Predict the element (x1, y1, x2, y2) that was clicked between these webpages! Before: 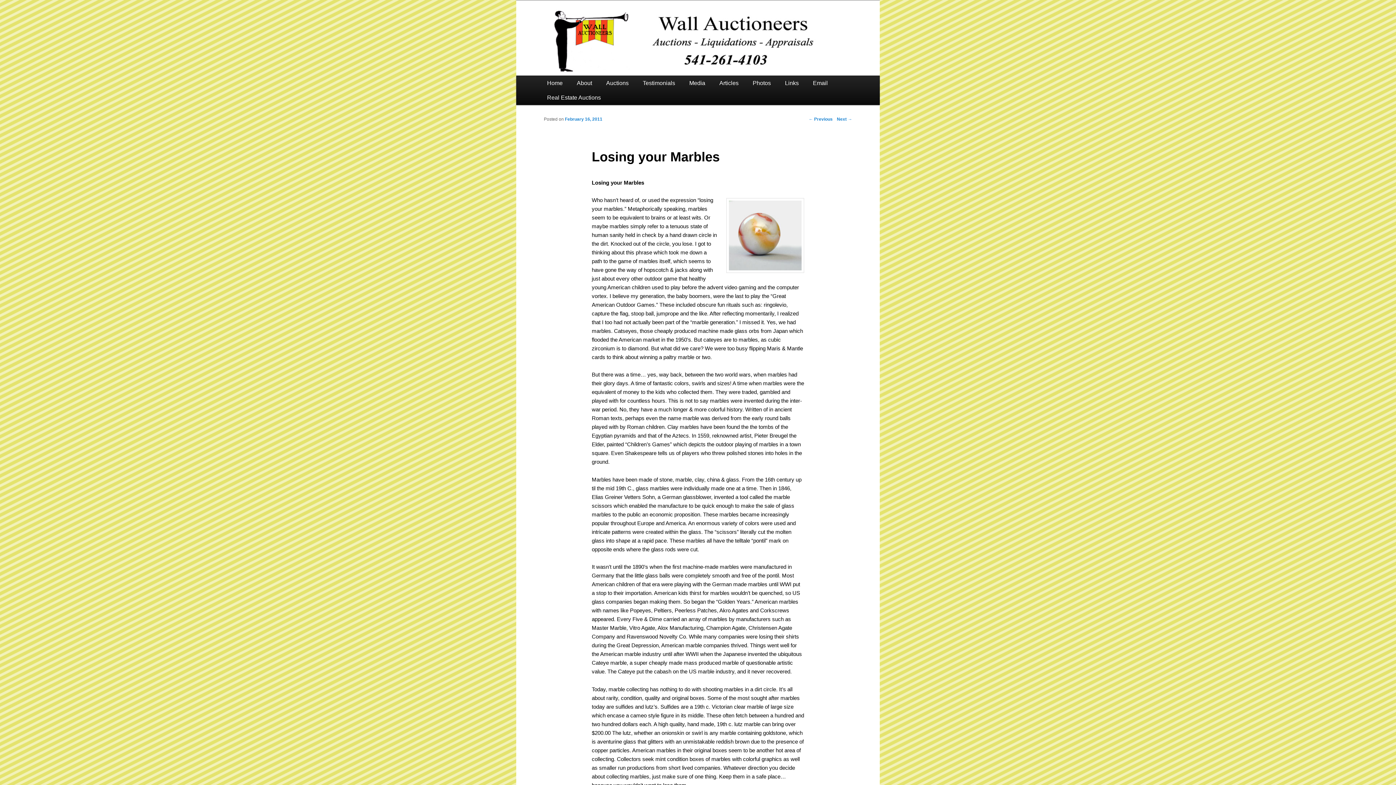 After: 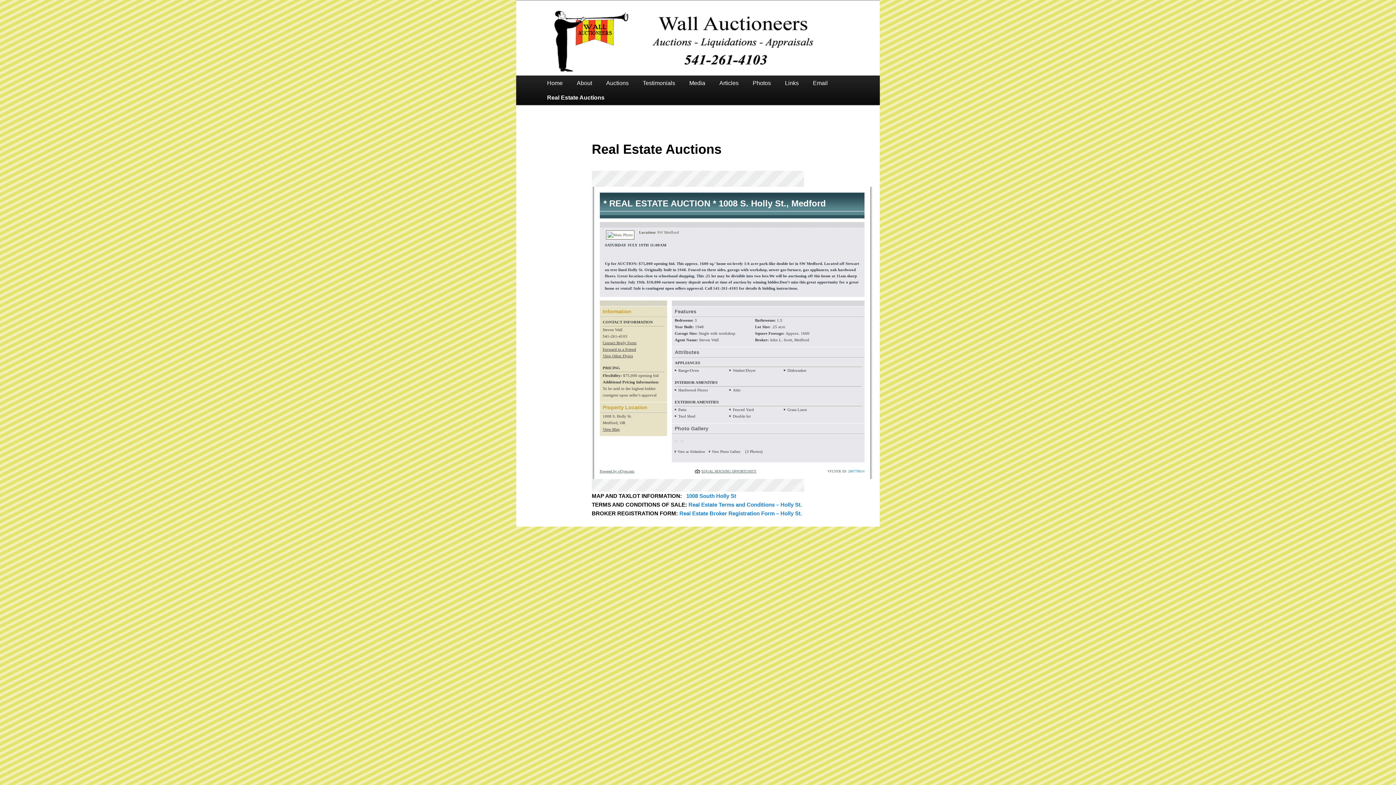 Action: bbox: (540, 90, 608, 105) label: Real Estate Auctions